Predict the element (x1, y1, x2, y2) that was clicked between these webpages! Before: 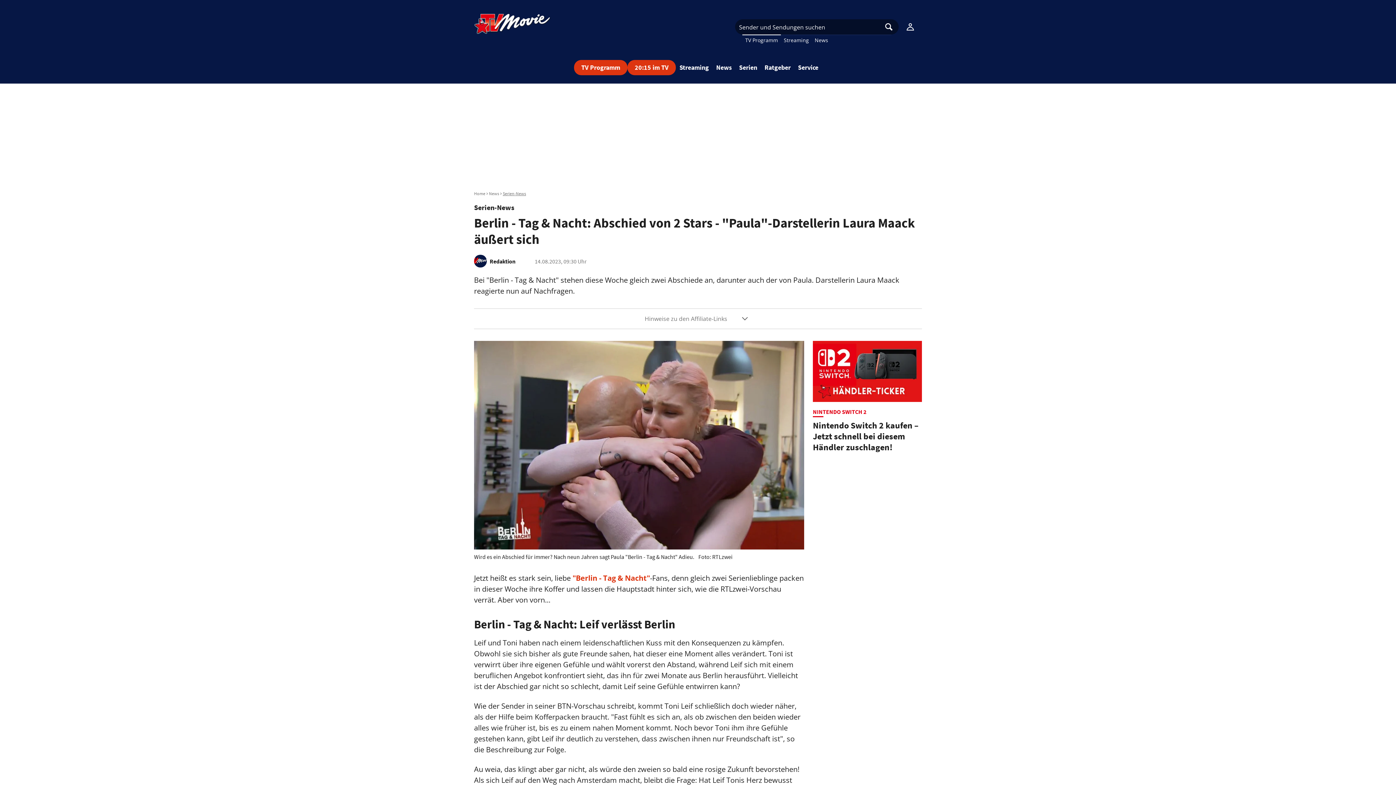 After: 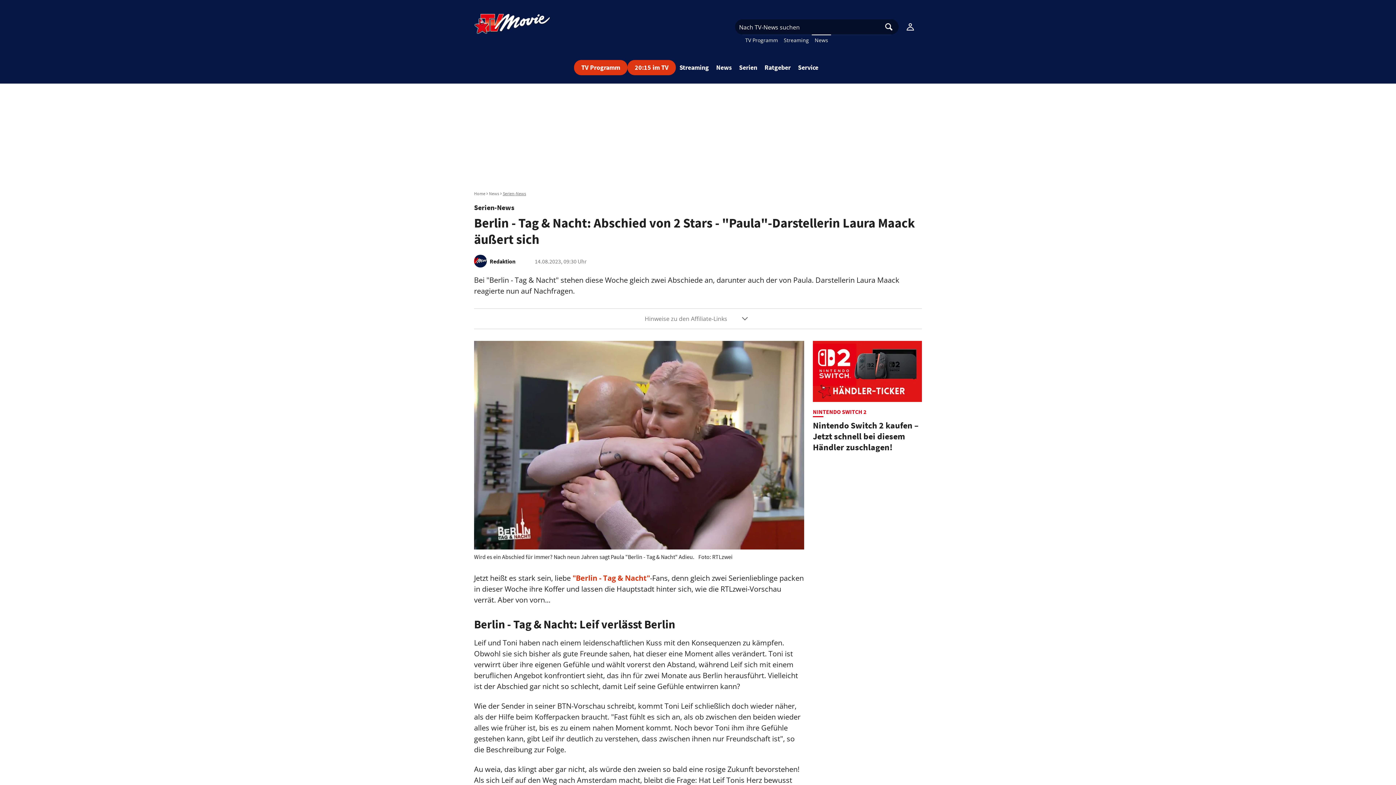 Action: label: News bbox: (812, 34, 831, 45)